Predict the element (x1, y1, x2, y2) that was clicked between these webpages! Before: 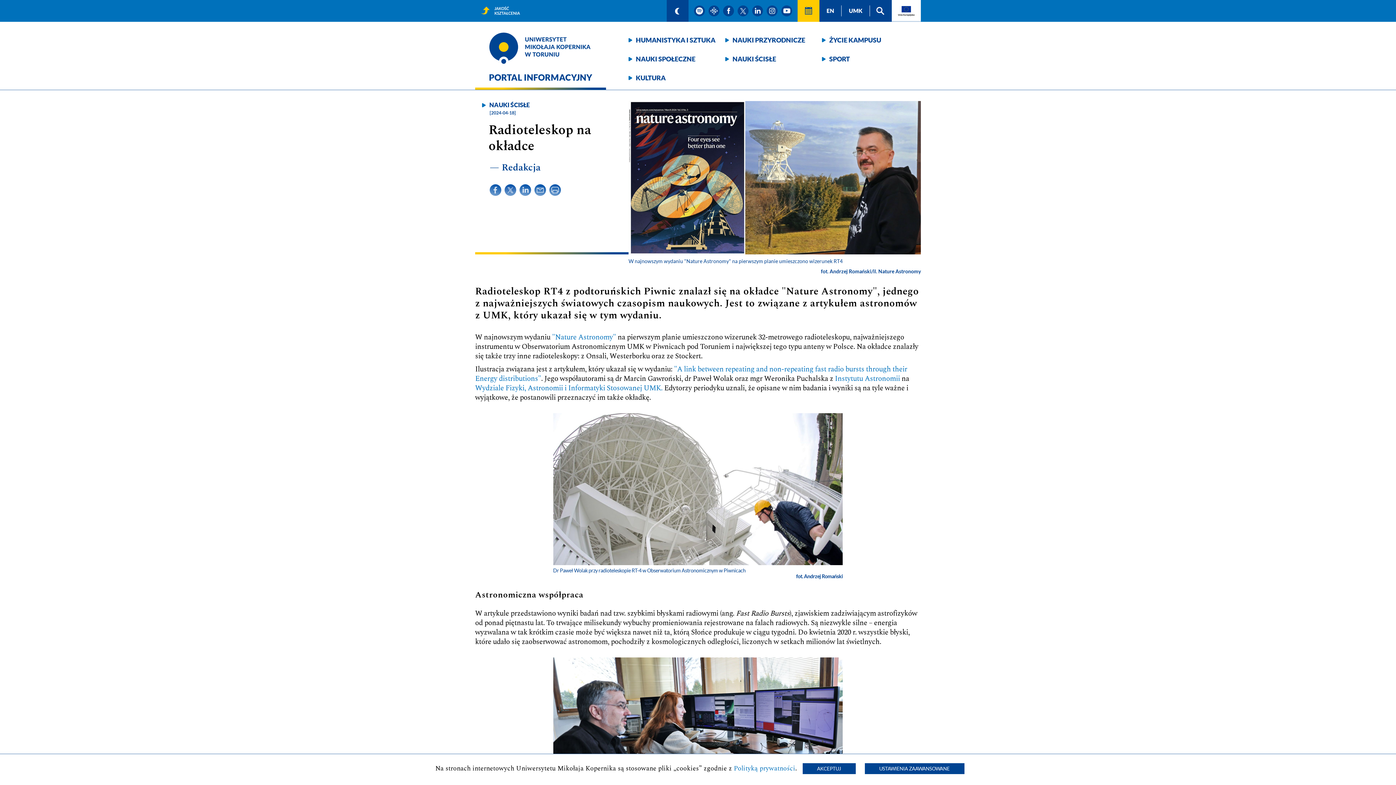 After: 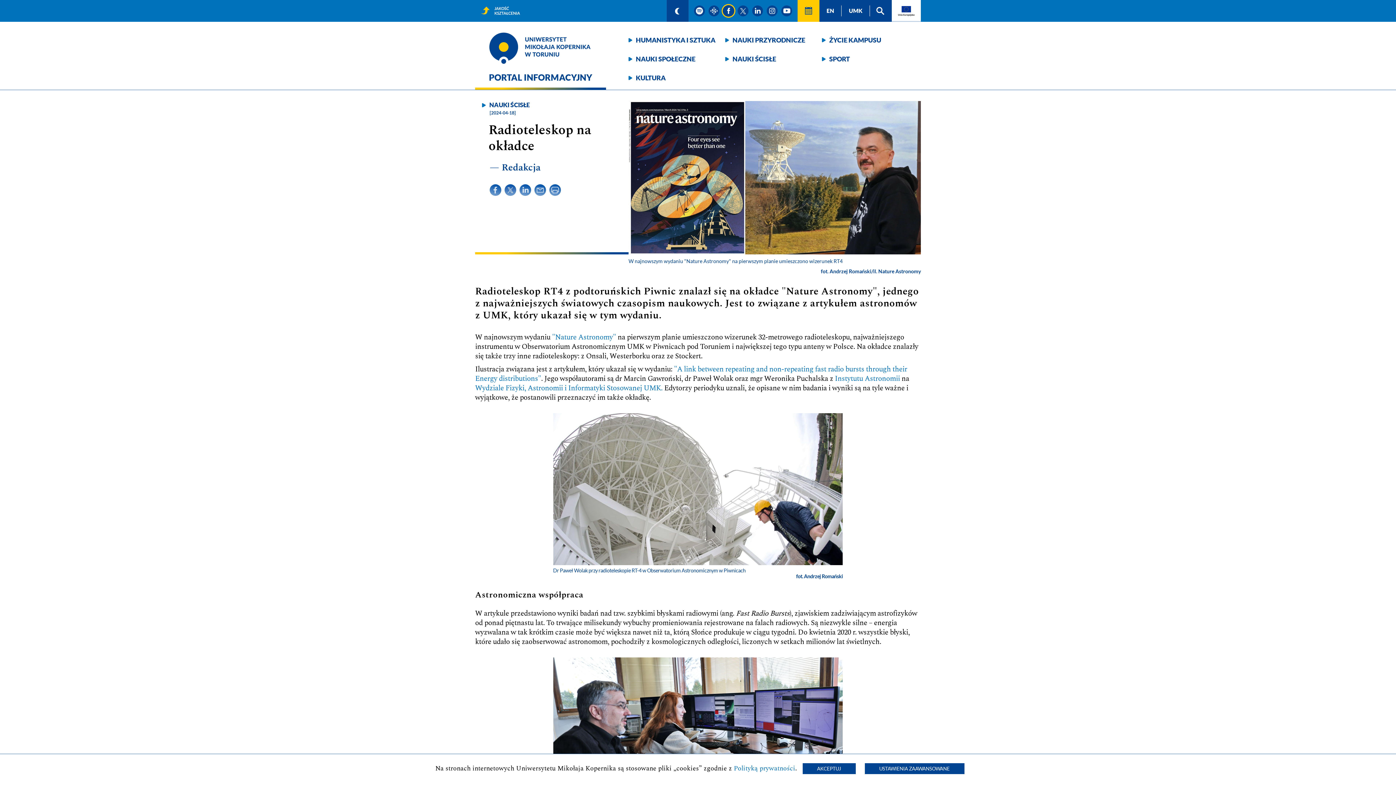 Action: bbox: (721, 0, 736, 21)